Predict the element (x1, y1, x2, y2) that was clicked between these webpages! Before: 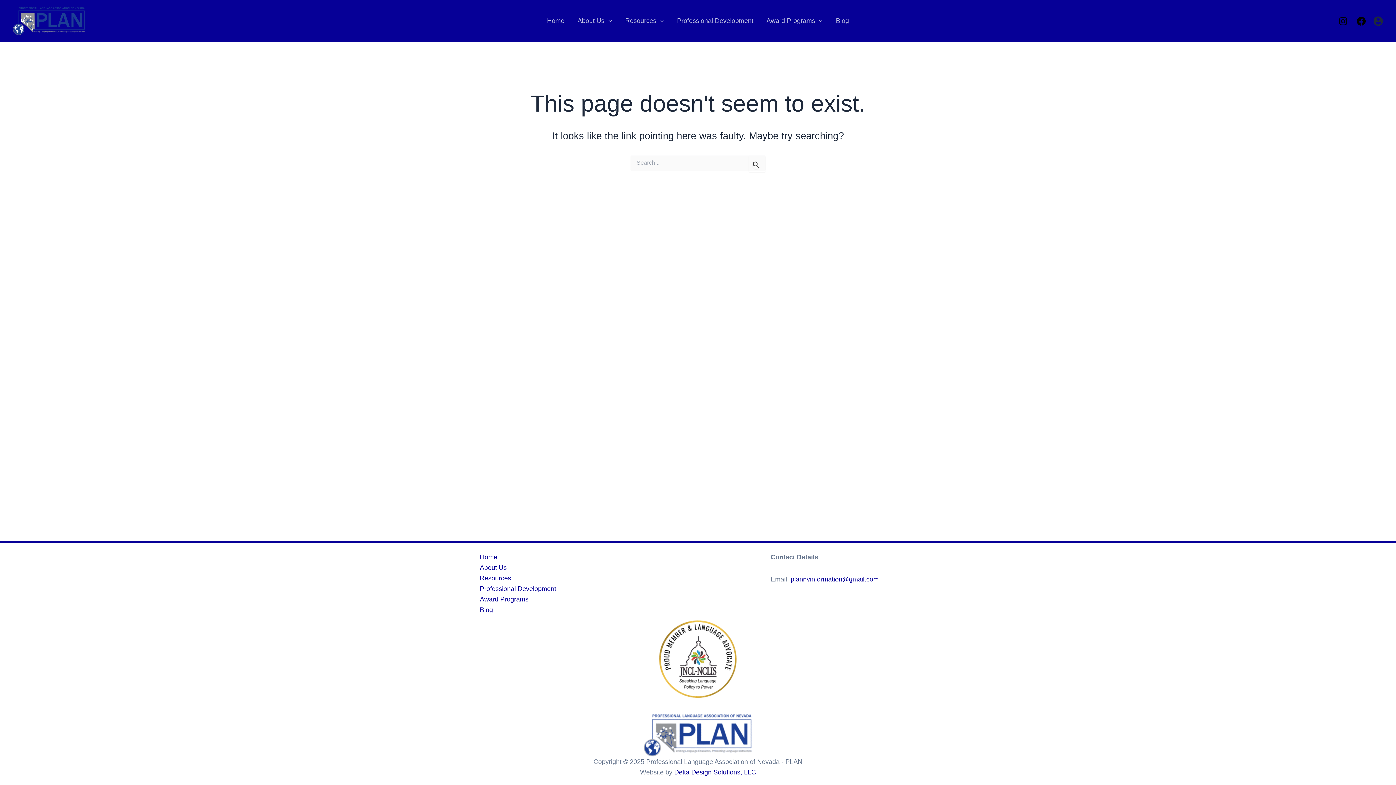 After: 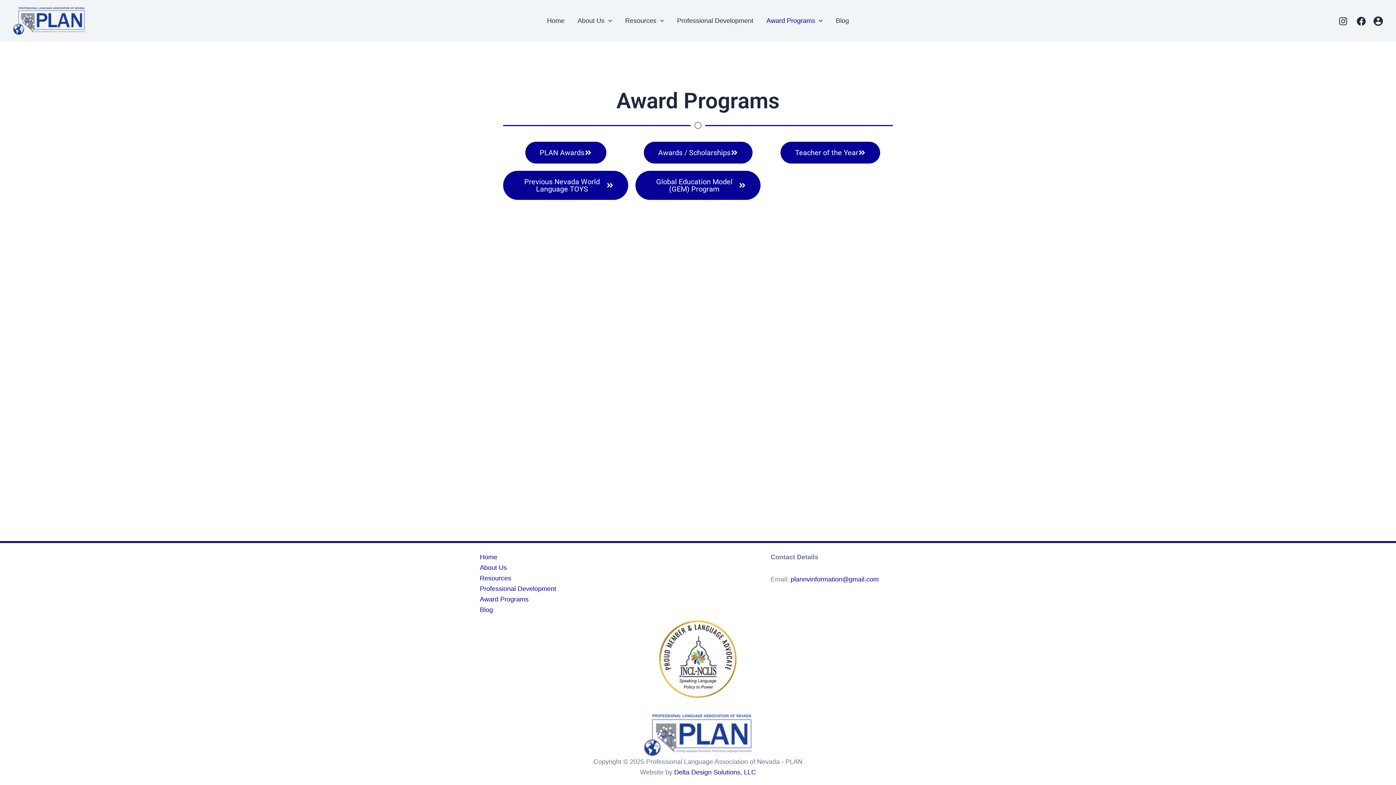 Action: label: Award Programs bbox: (760, 15, 829, 25)